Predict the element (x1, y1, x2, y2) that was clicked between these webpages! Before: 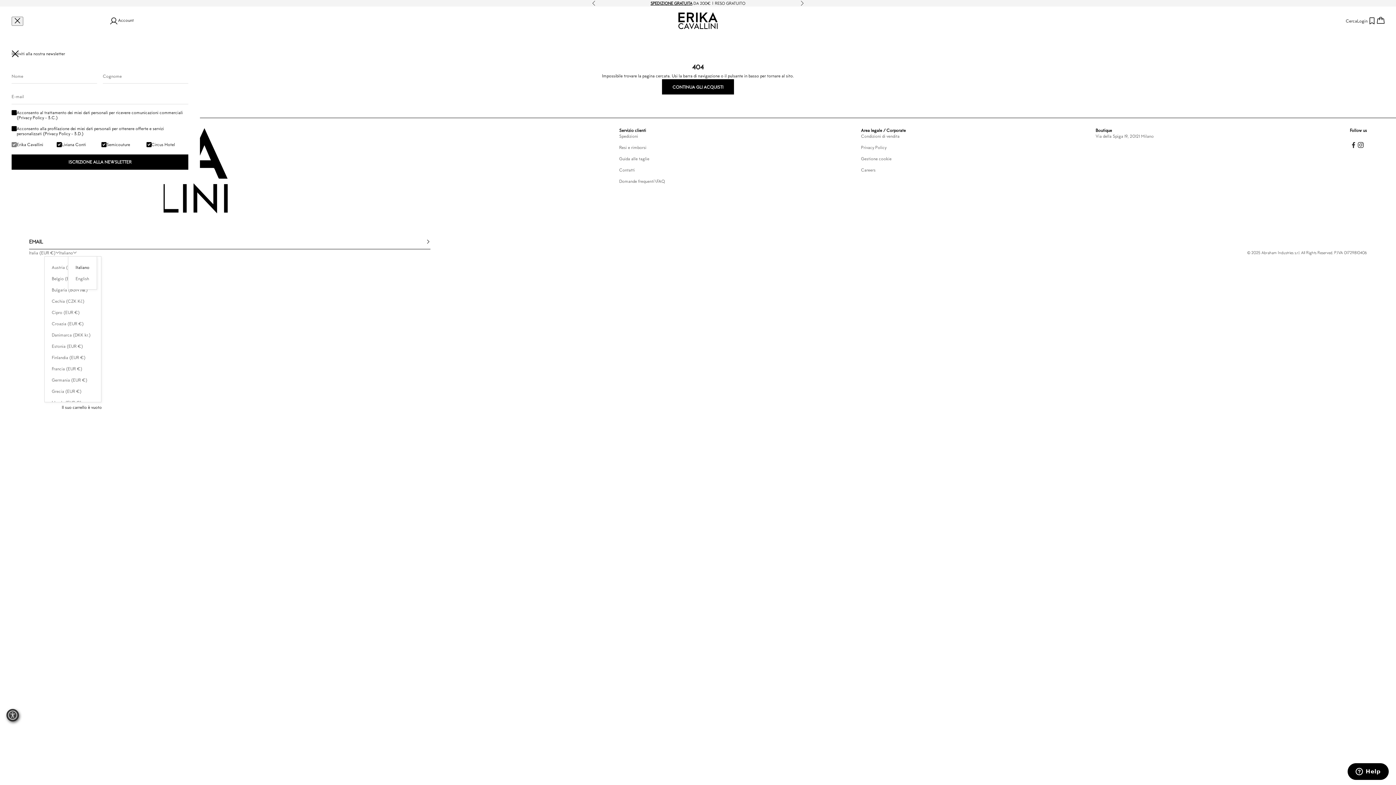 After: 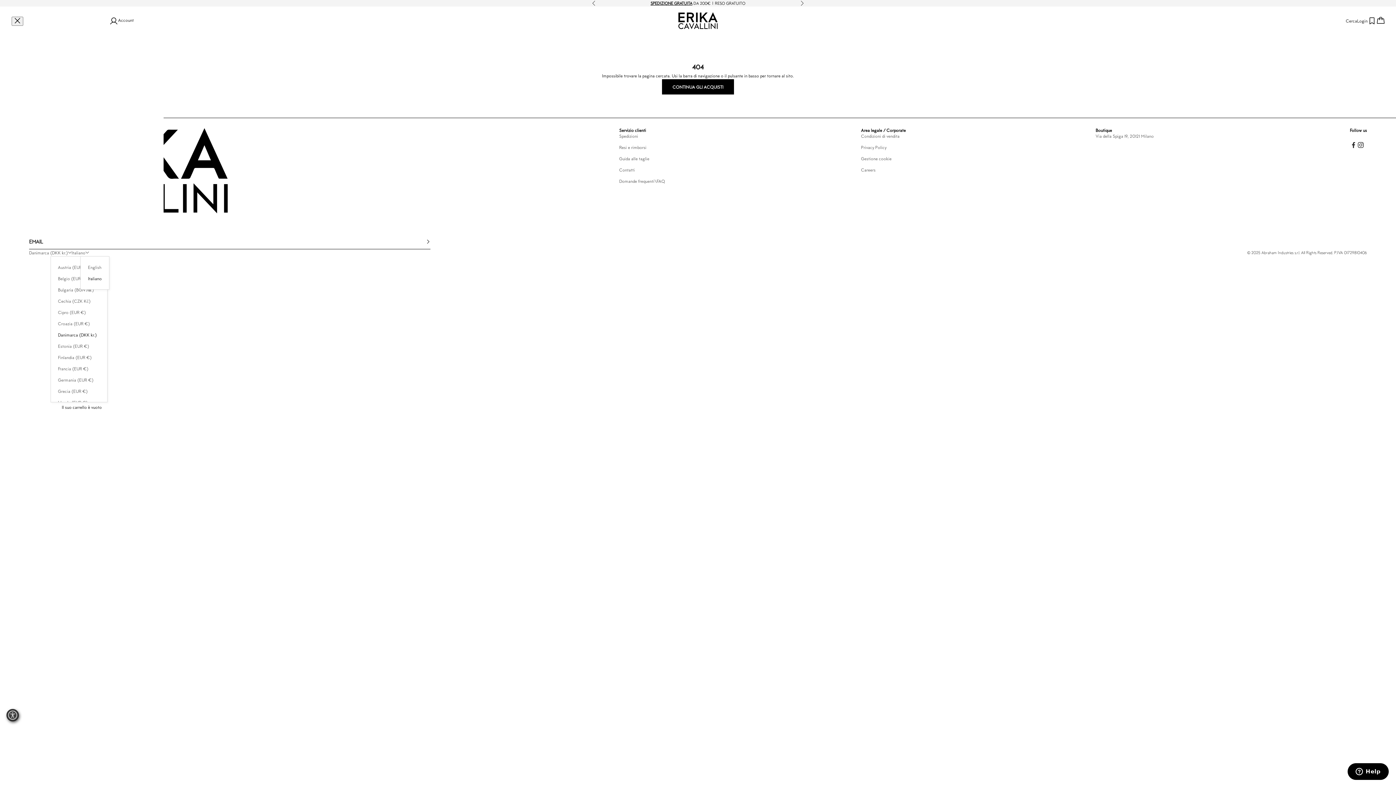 Action: bbox: (51, 331, 93, 338) label: Danimarca